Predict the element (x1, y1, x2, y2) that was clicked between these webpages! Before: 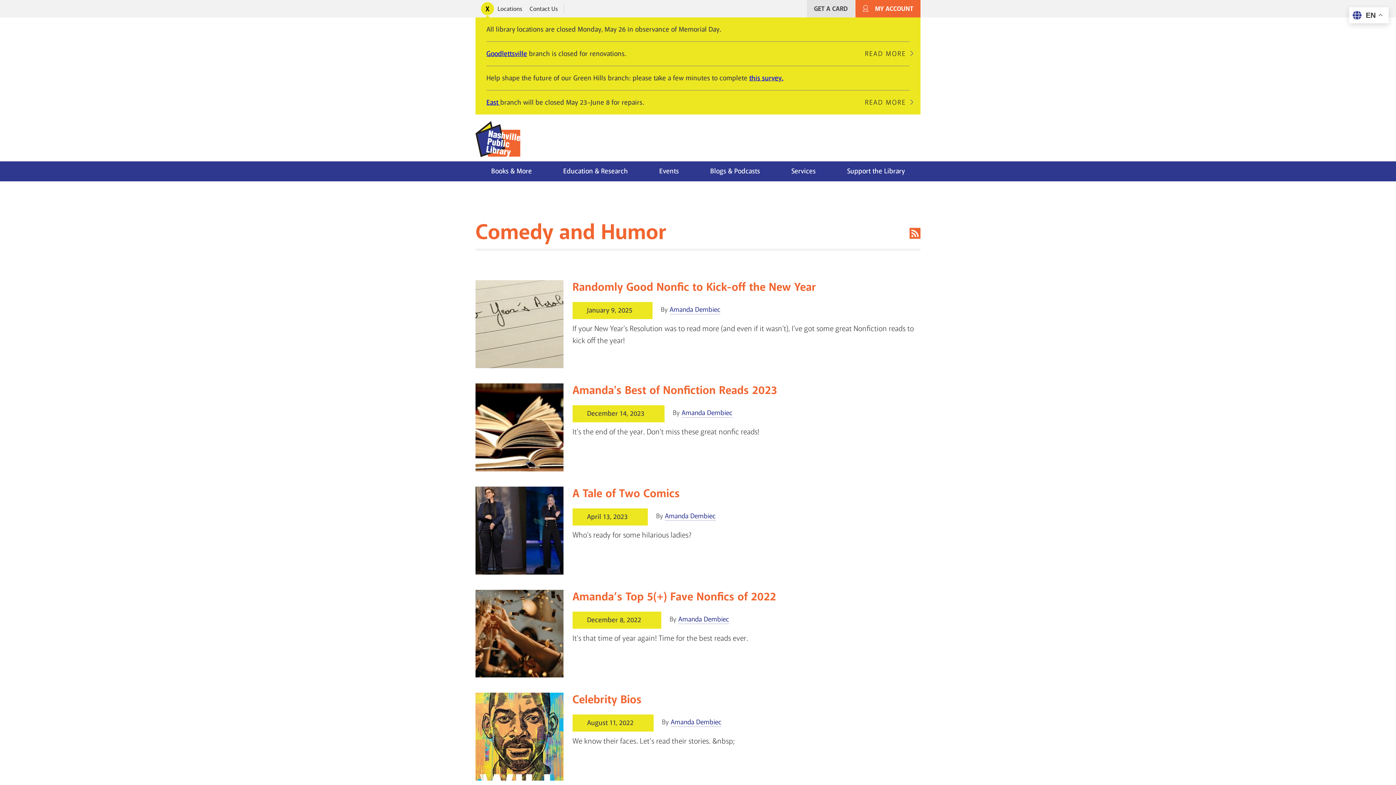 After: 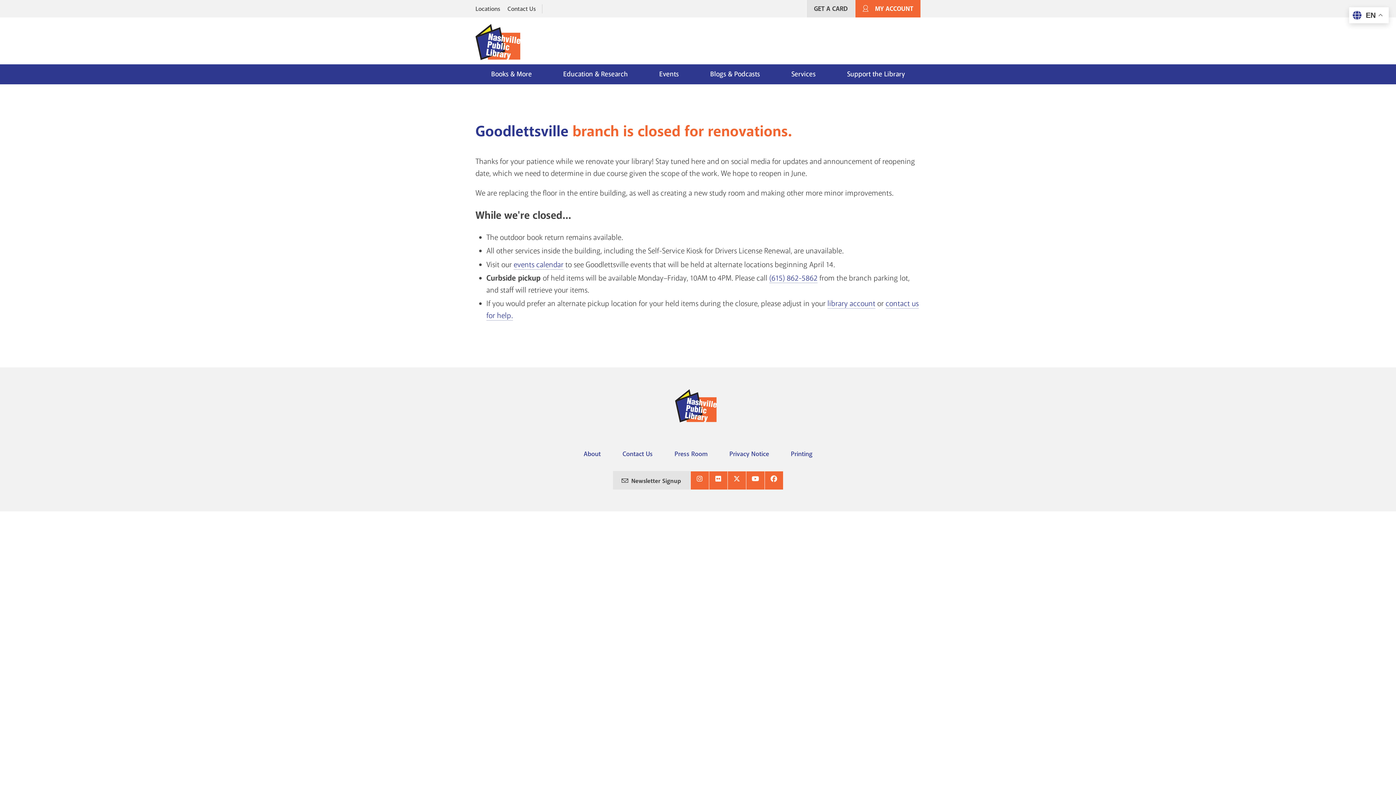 Action: label: READ MORE bbox: (865, 49, 909, 58)